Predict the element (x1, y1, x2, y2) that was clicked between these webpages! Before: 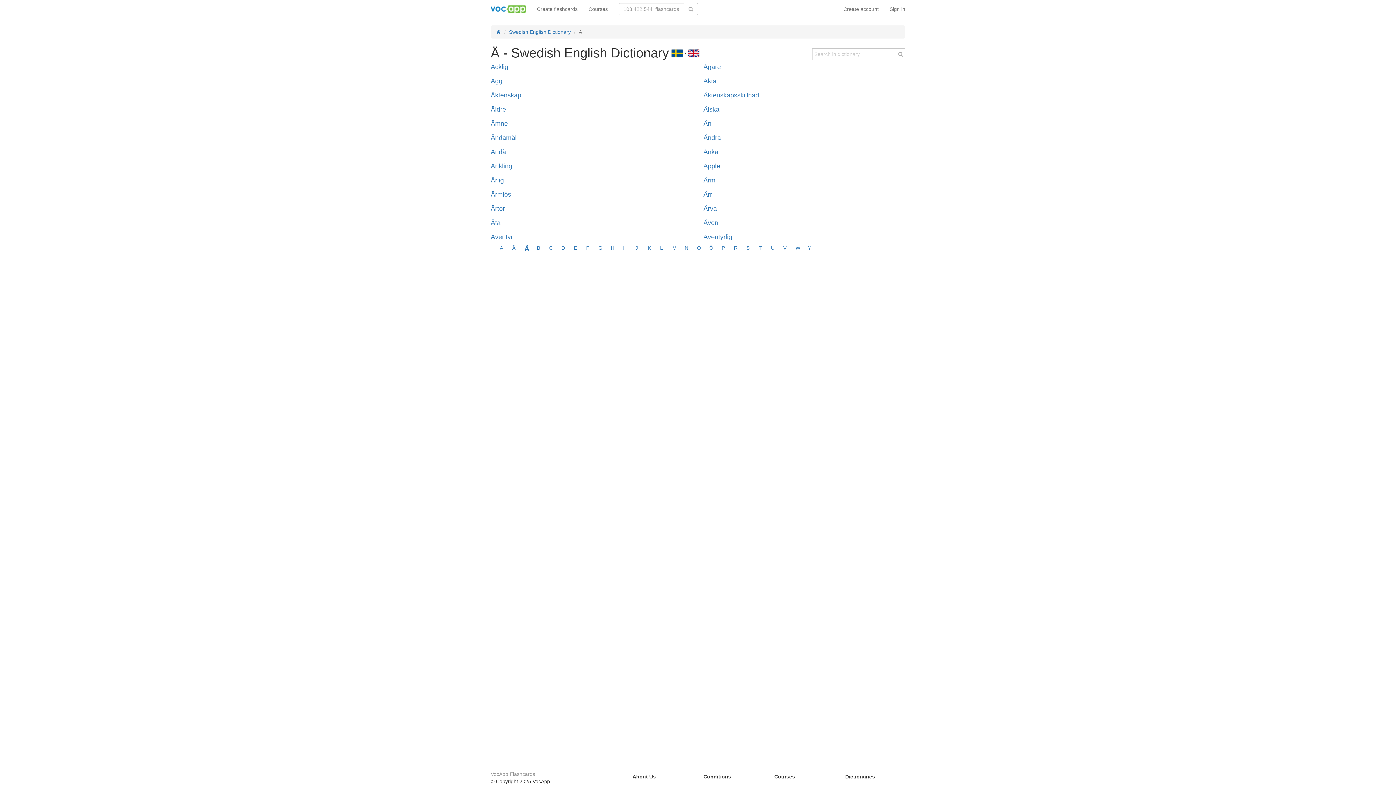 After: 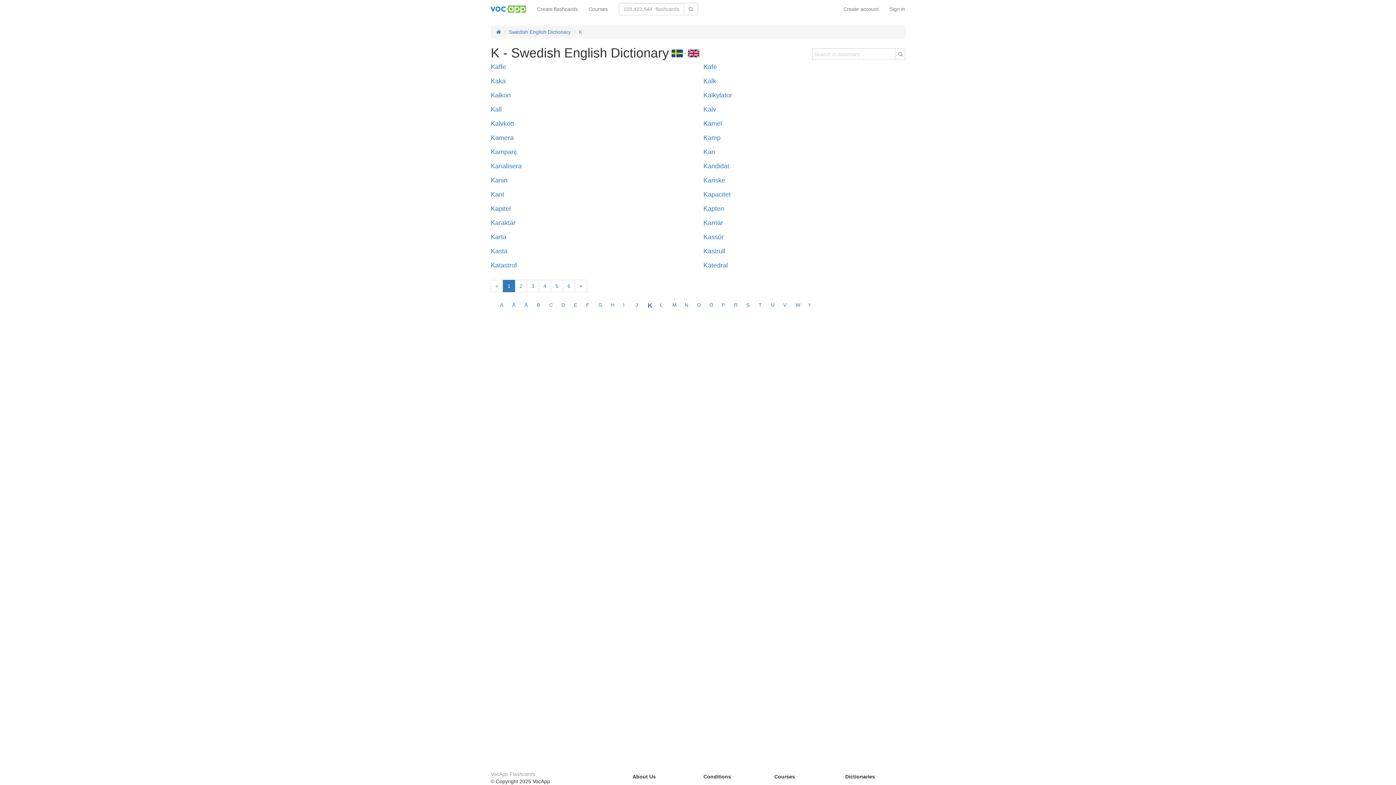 Action: bbox: (647, 245, 651, 250) label: K